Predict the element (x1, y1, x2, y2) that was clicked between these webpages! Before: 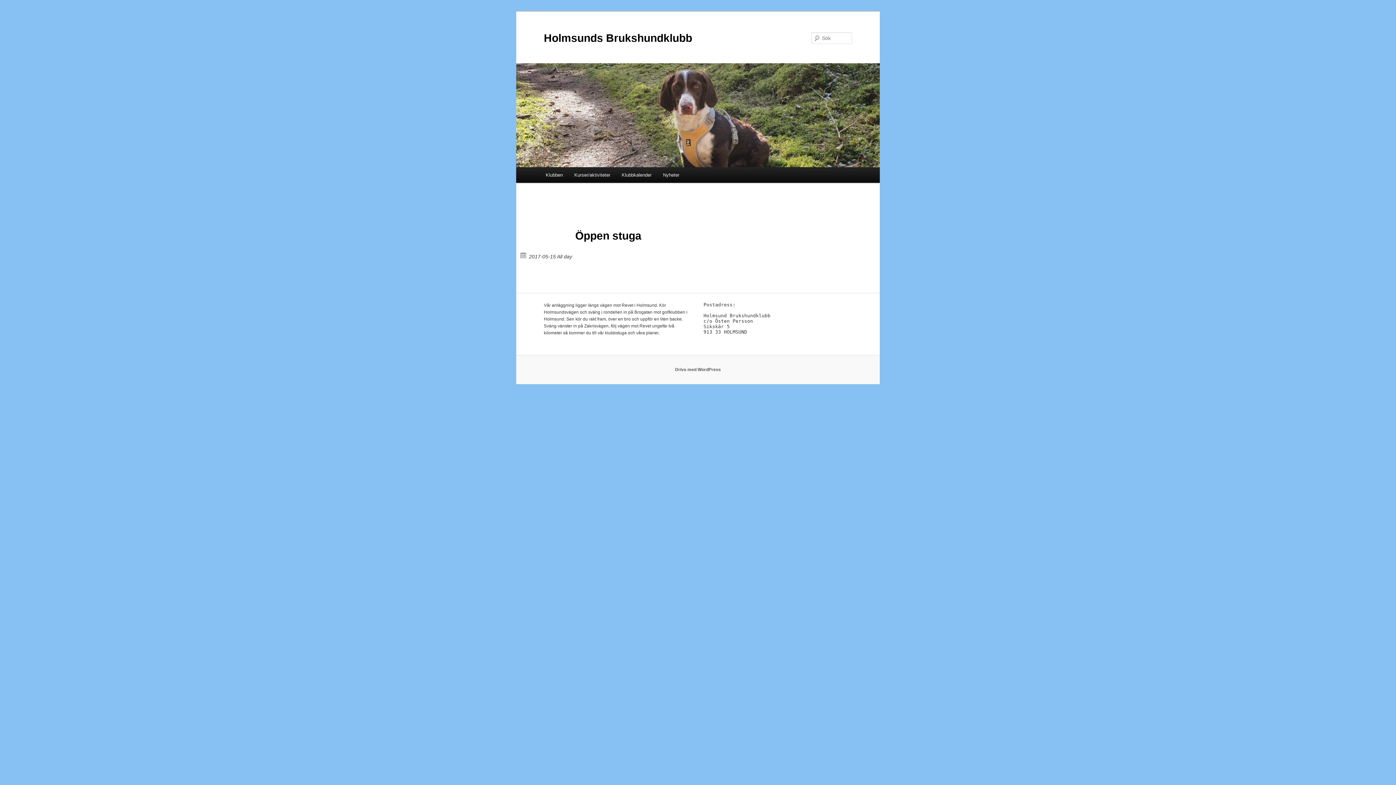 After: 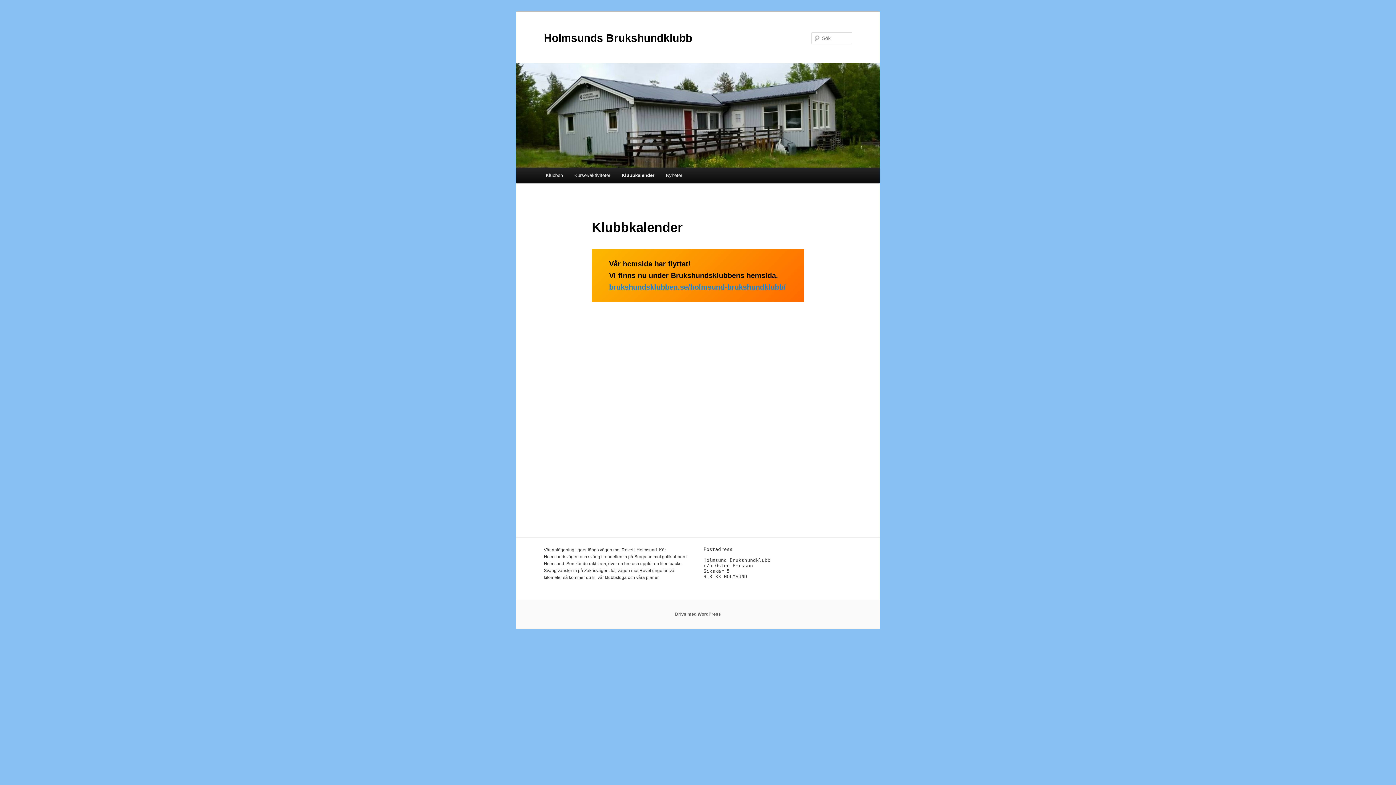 Action: bbox: (616, 167, 657, 182) label: Klubbkalender